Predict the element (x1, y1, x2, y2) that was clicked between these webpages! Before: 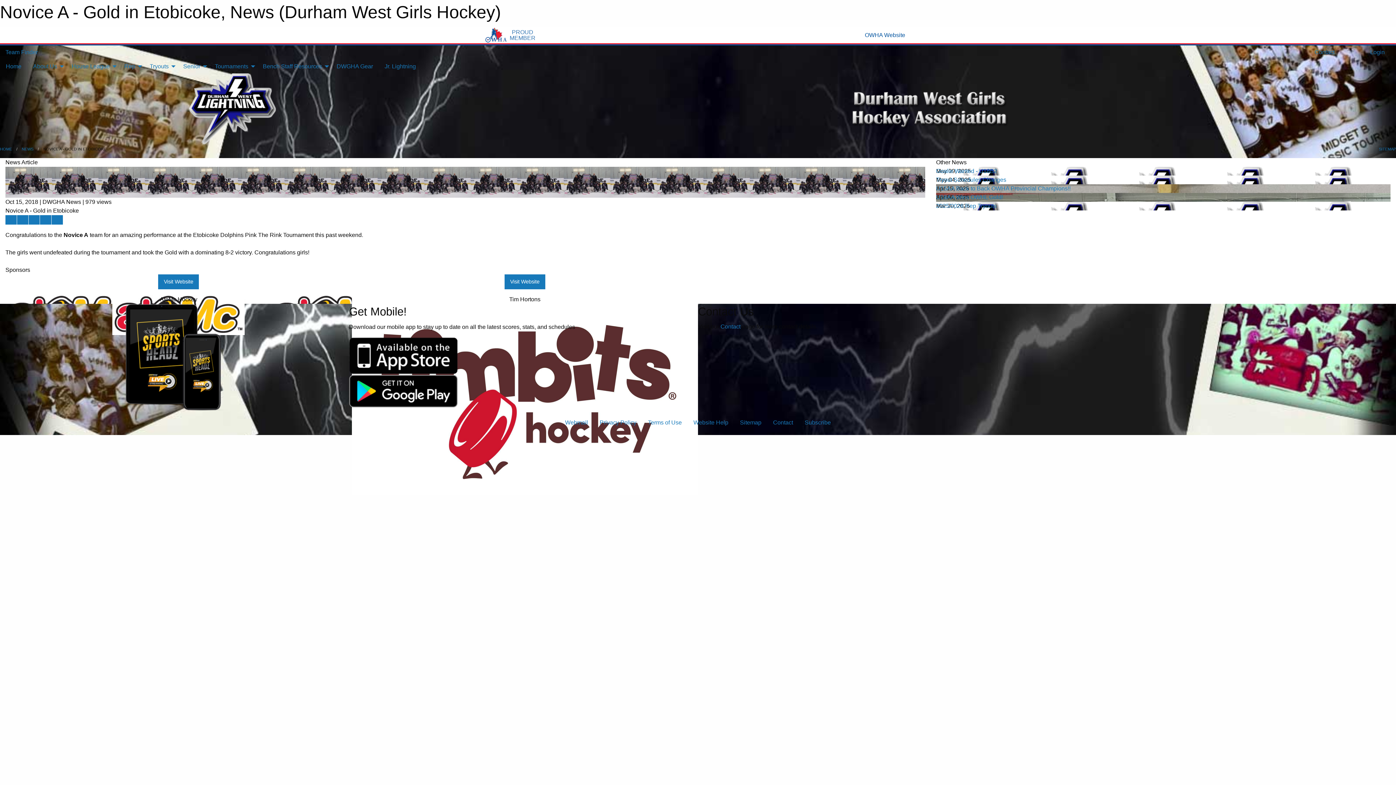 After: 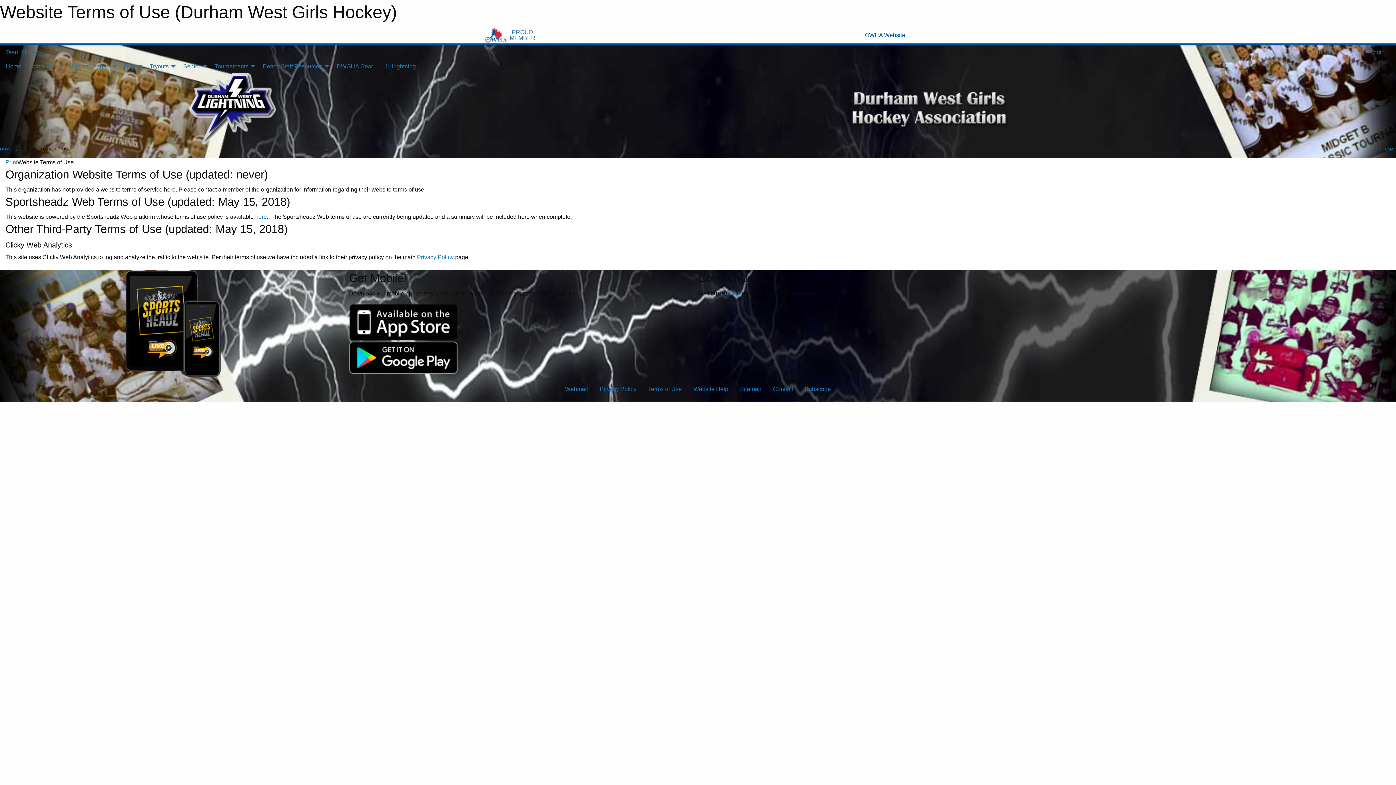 Action: label: Terms of Use bbox: (642, 415, 687, 429)